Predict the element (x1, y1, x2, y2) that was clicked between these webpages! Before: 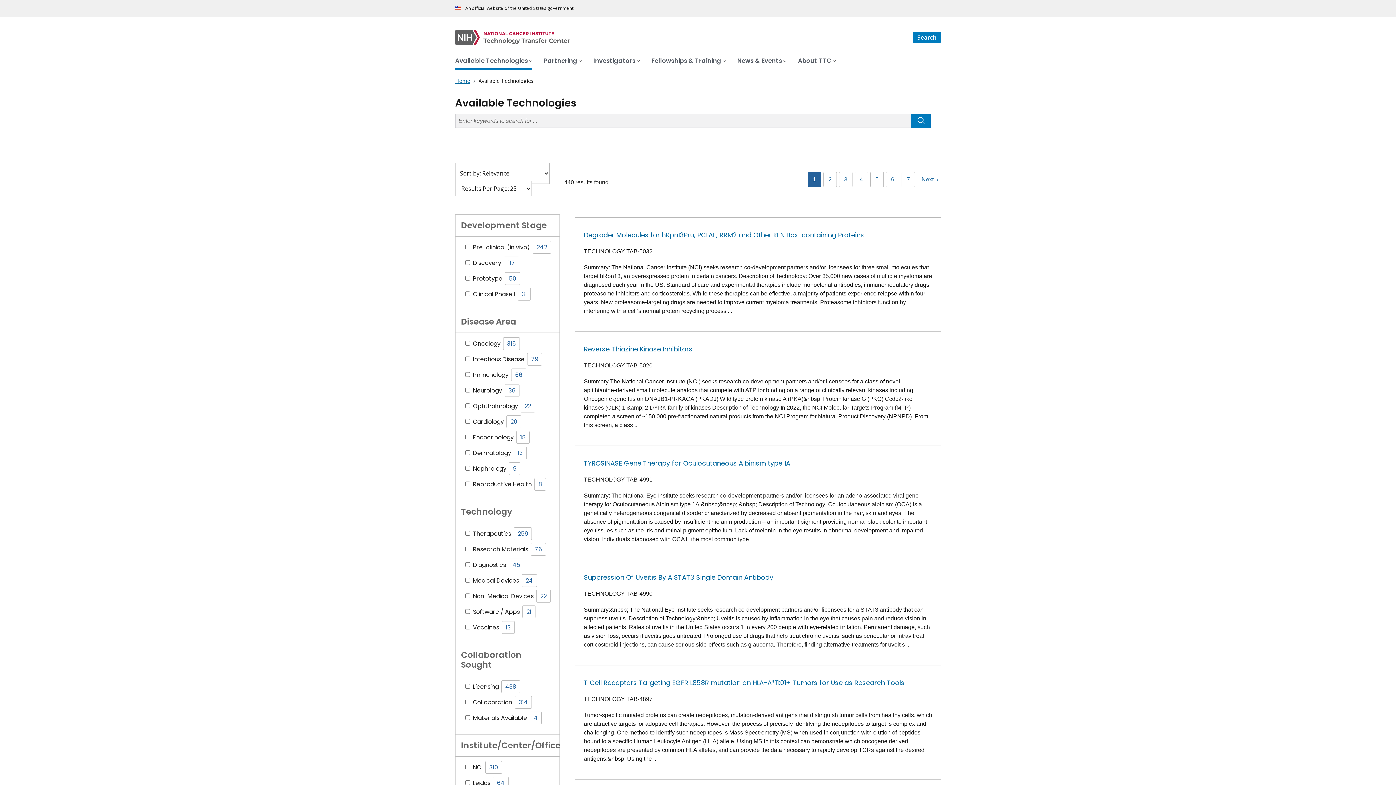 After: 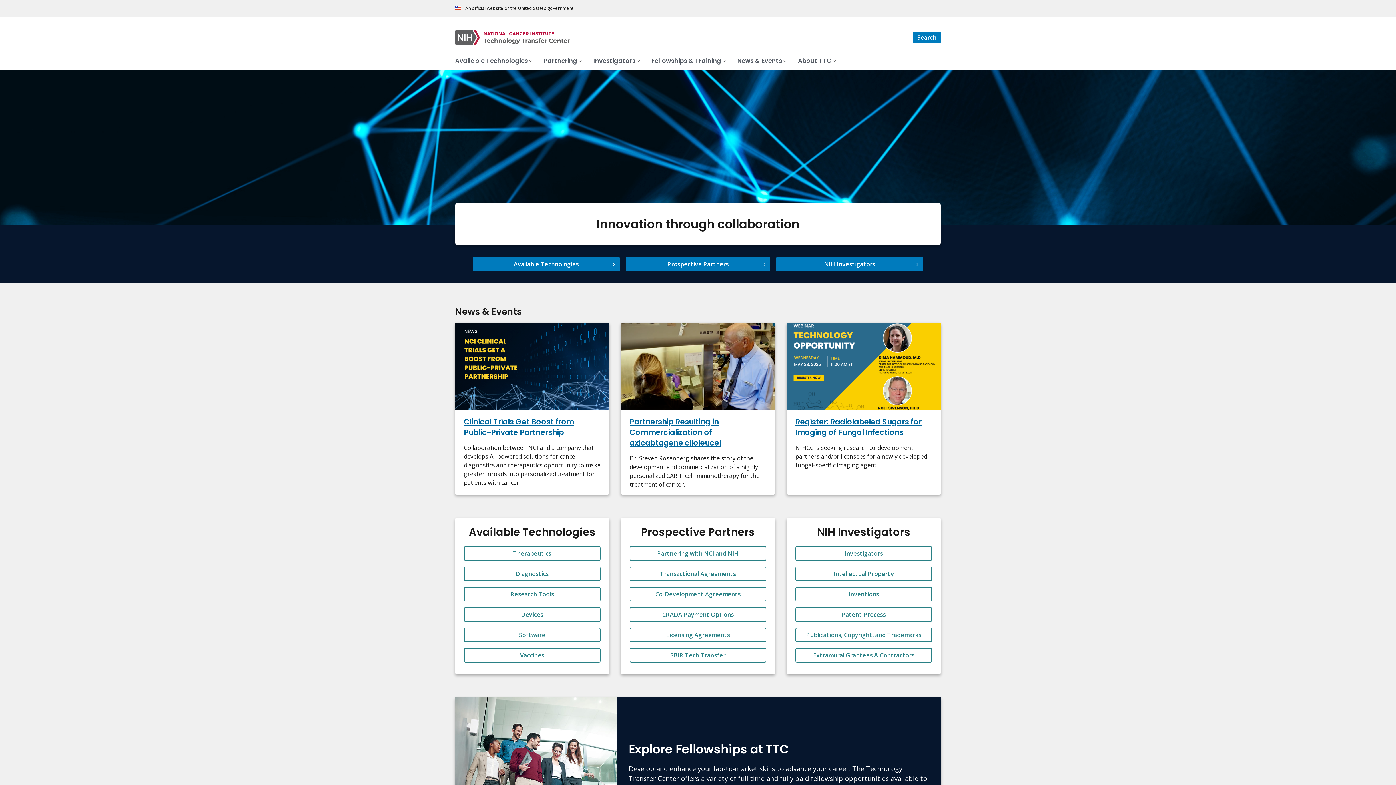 Action: bbox: (455, 28, 832, 46)